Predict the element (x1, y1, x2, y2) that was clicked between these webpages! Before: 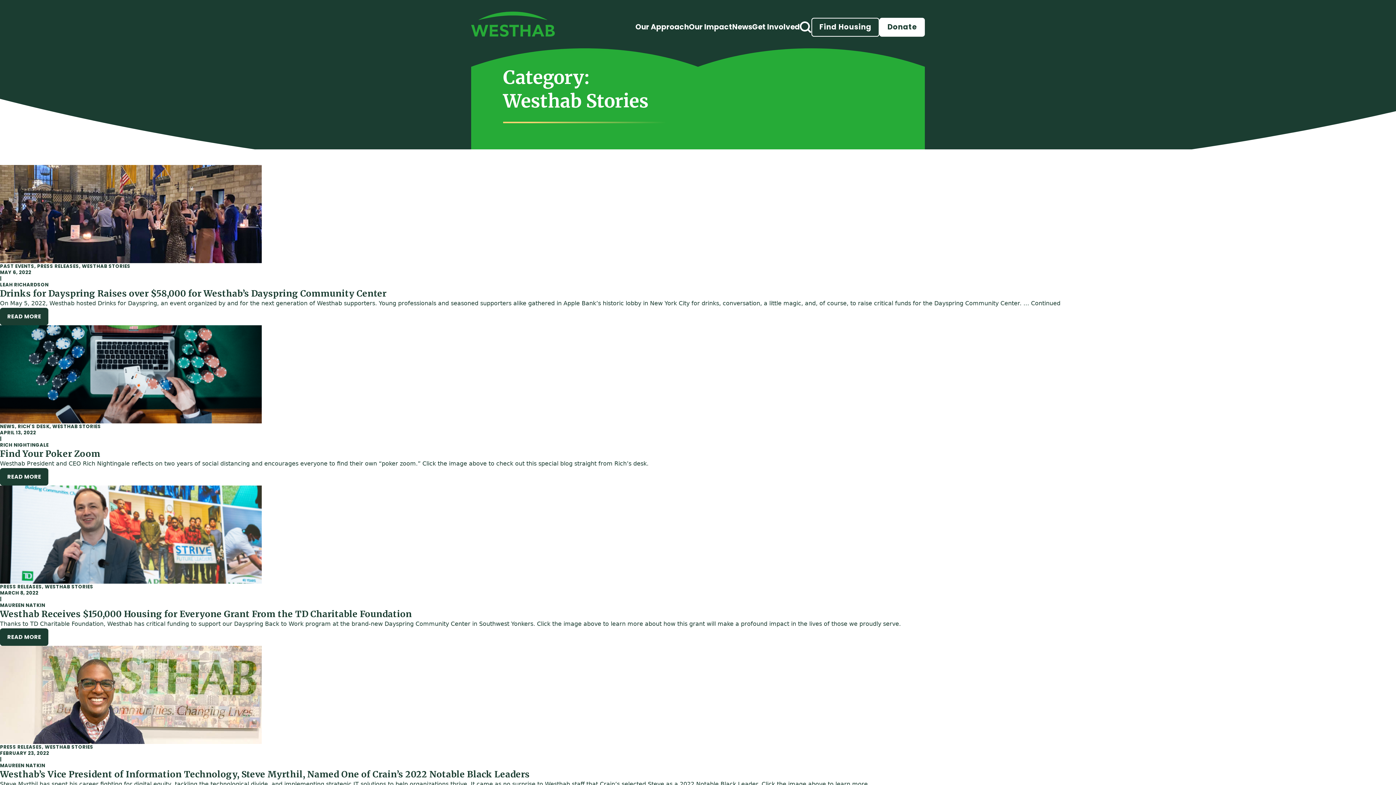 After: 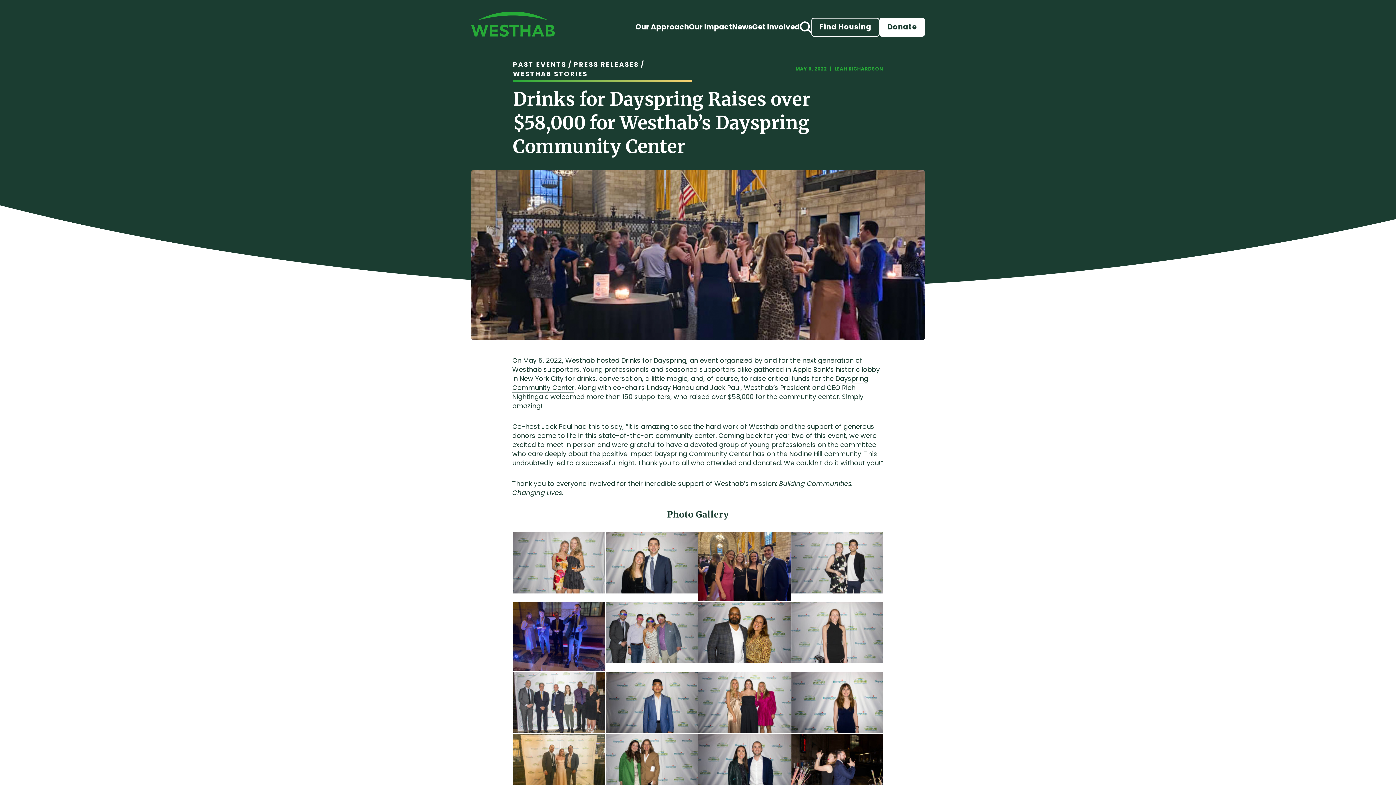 Action: bbox: (1031, 300, 1060, 306) label: Continued